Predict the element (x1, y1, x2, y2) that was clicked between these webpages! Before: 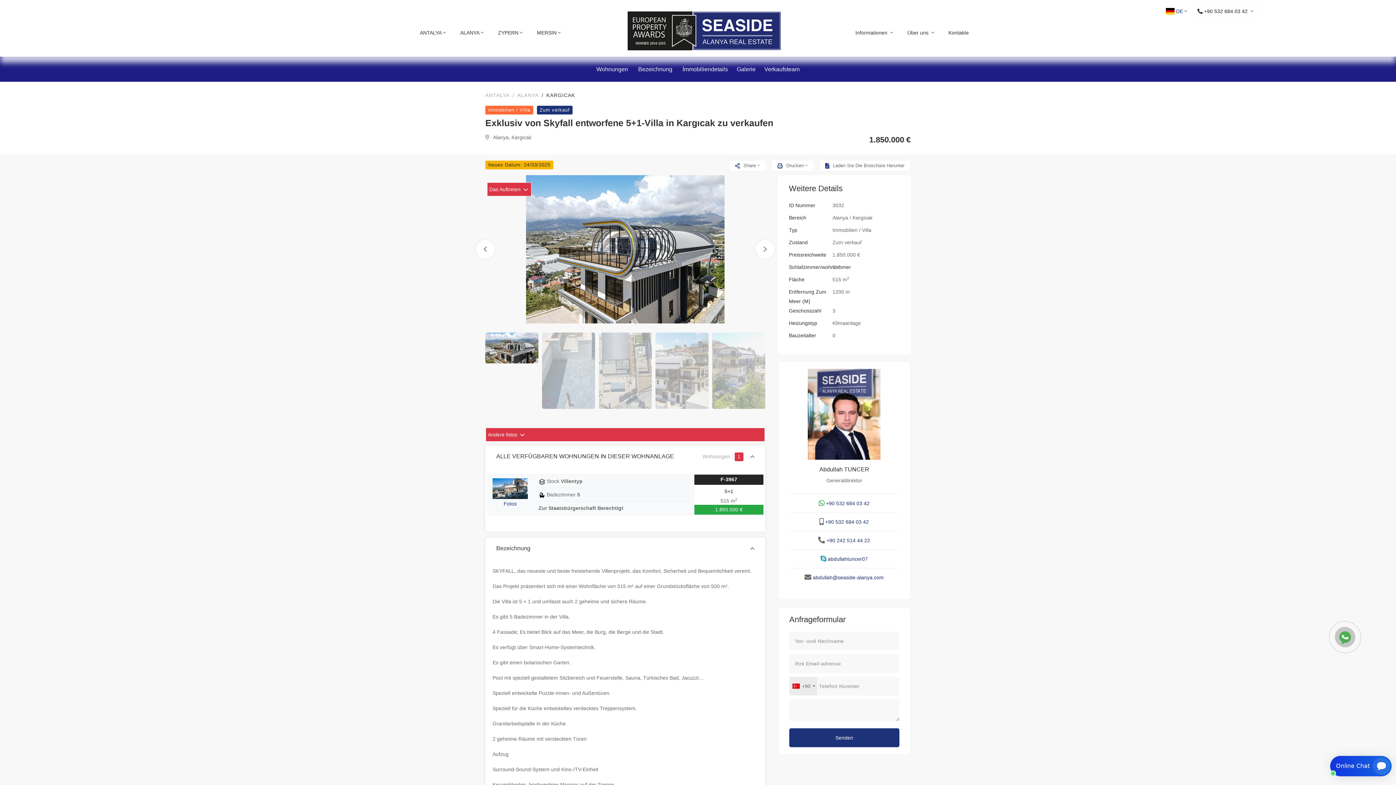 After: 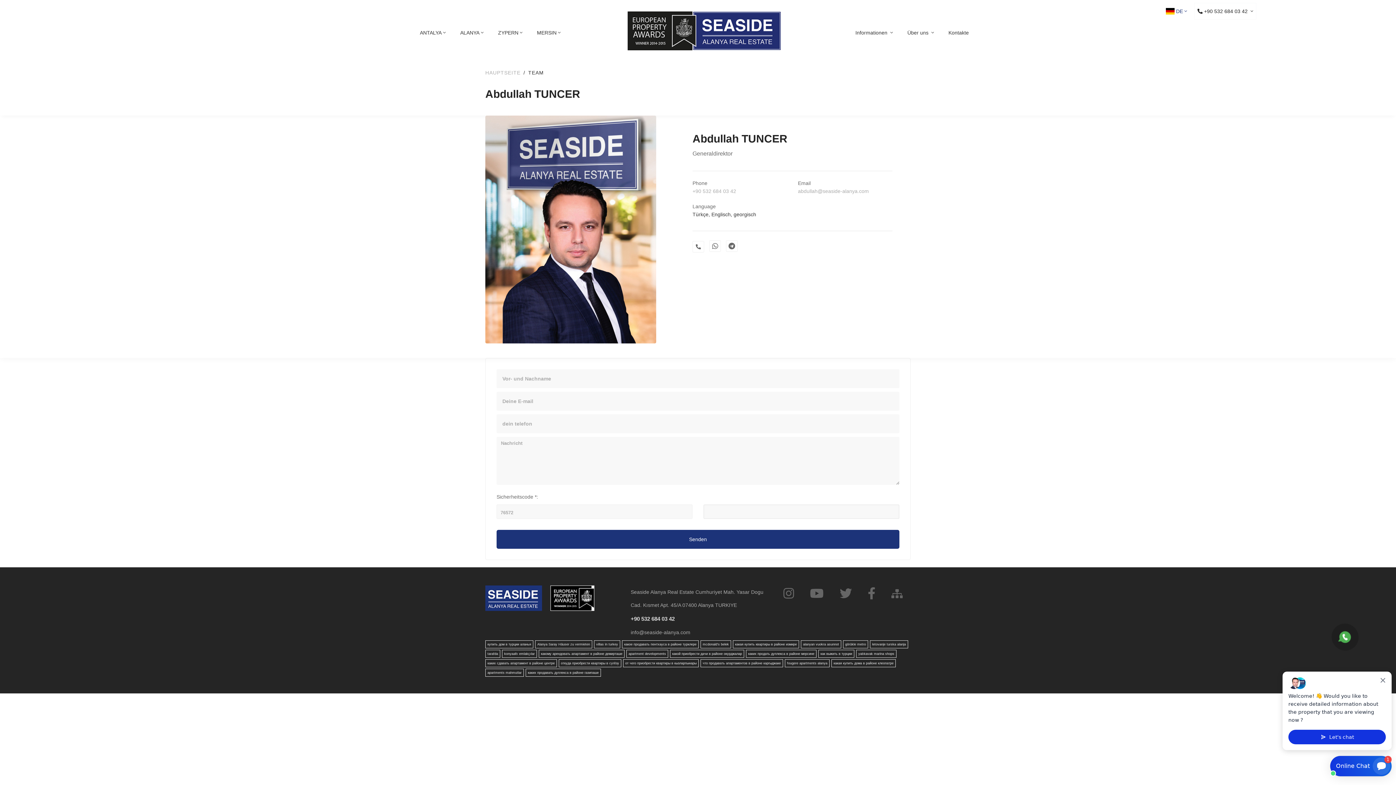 Action: bbox: (789, 369, 899, 460)